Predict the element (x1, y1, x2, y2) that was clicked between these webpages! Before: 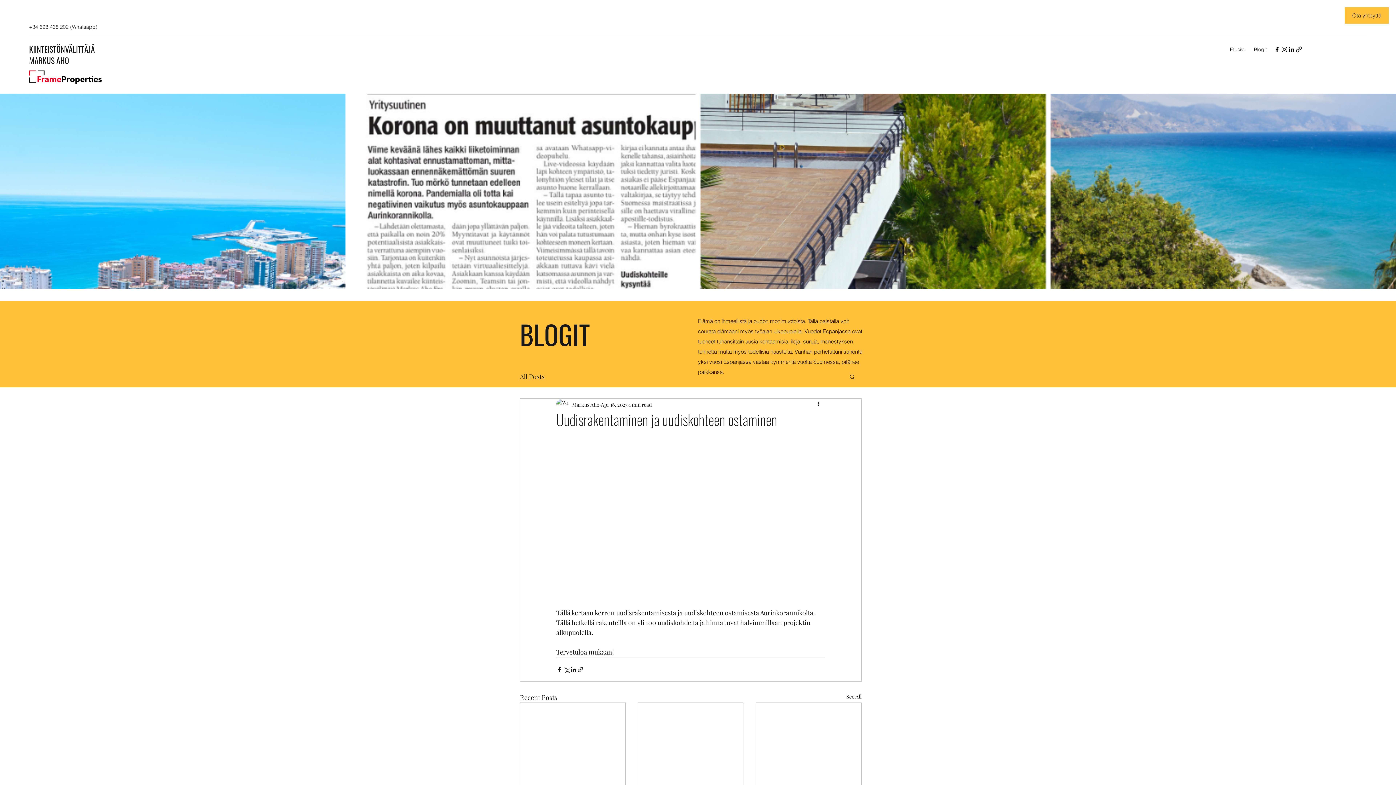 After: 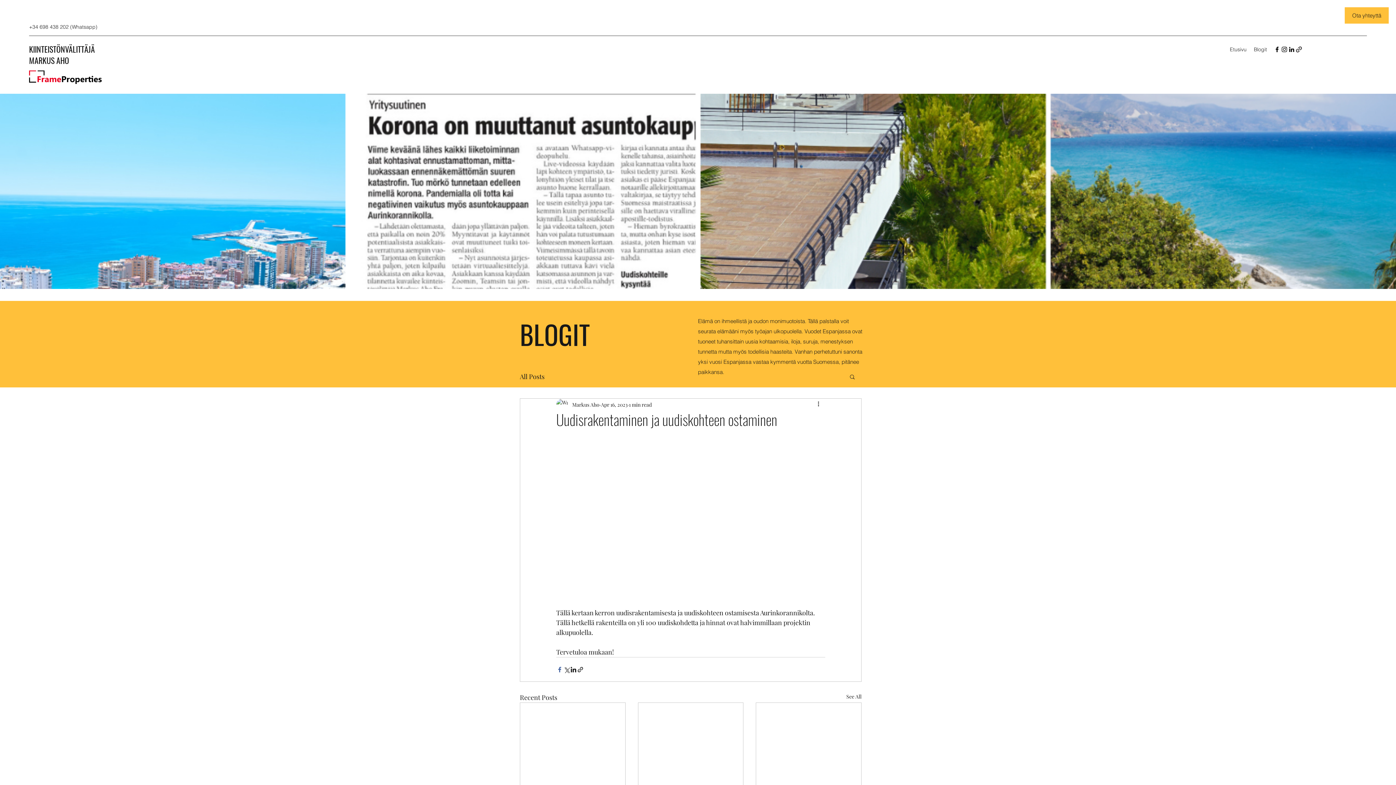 Action: bbox: (556, 666, 563, 673) label: Share via Facebook